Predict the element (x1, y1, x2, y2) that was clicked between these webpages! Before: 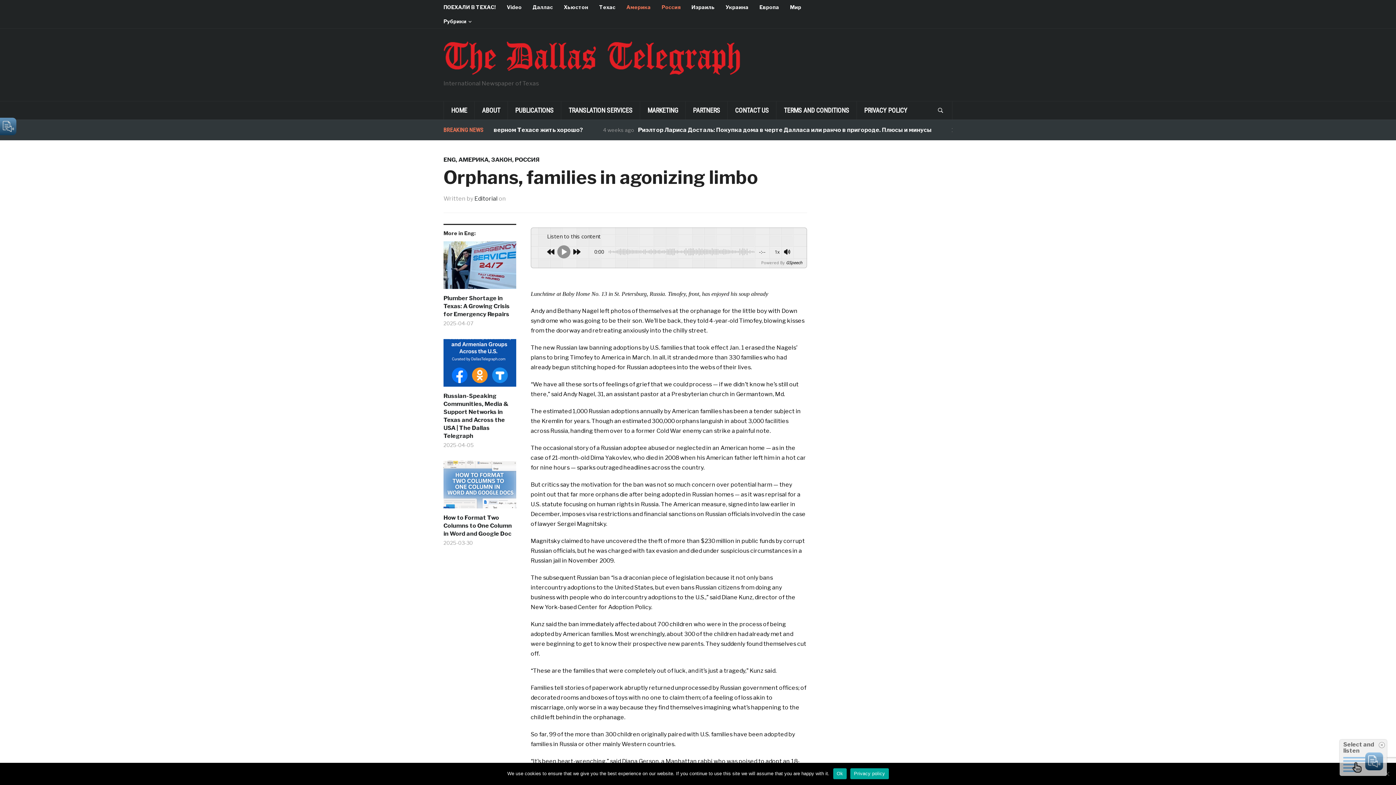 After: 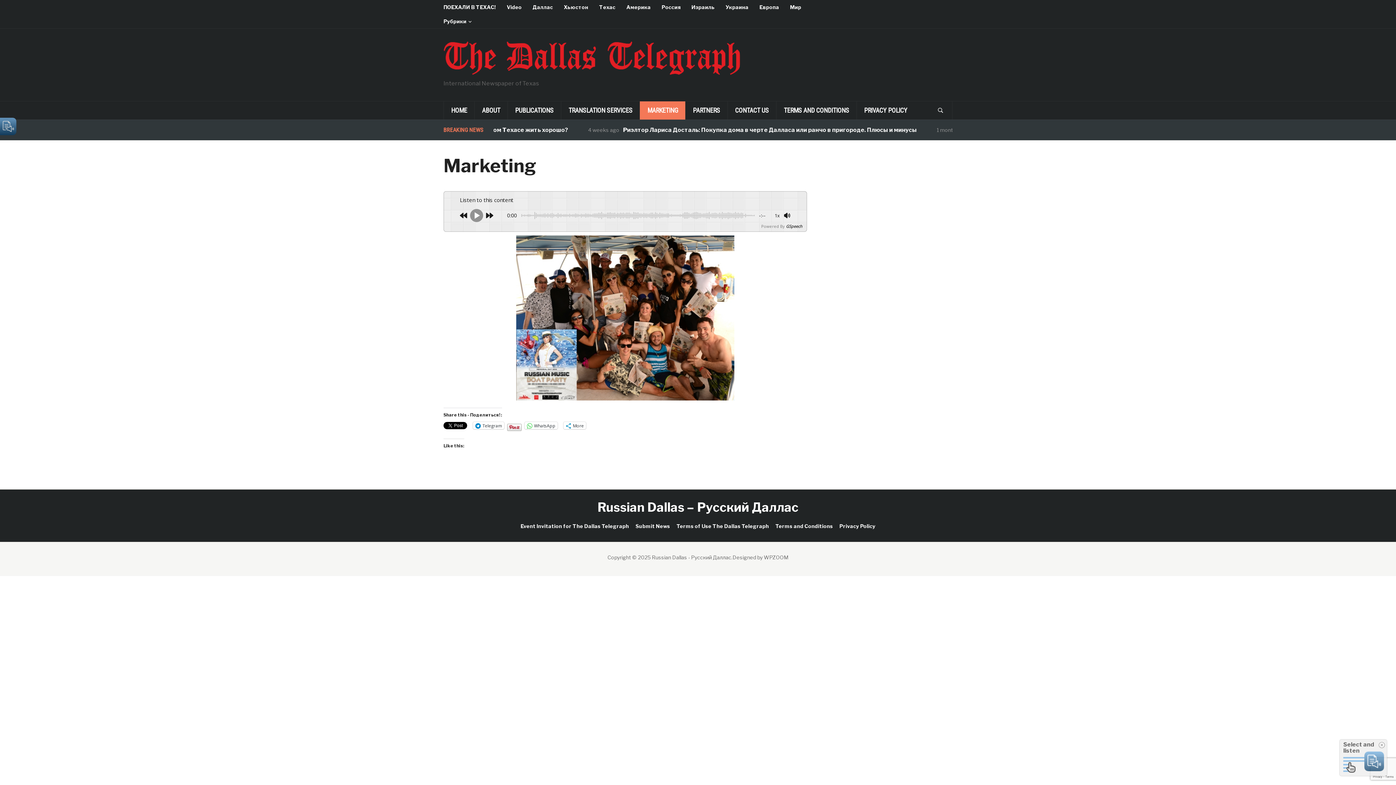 Action: bbox: (640, 101, 685, 119) label: MARKETING